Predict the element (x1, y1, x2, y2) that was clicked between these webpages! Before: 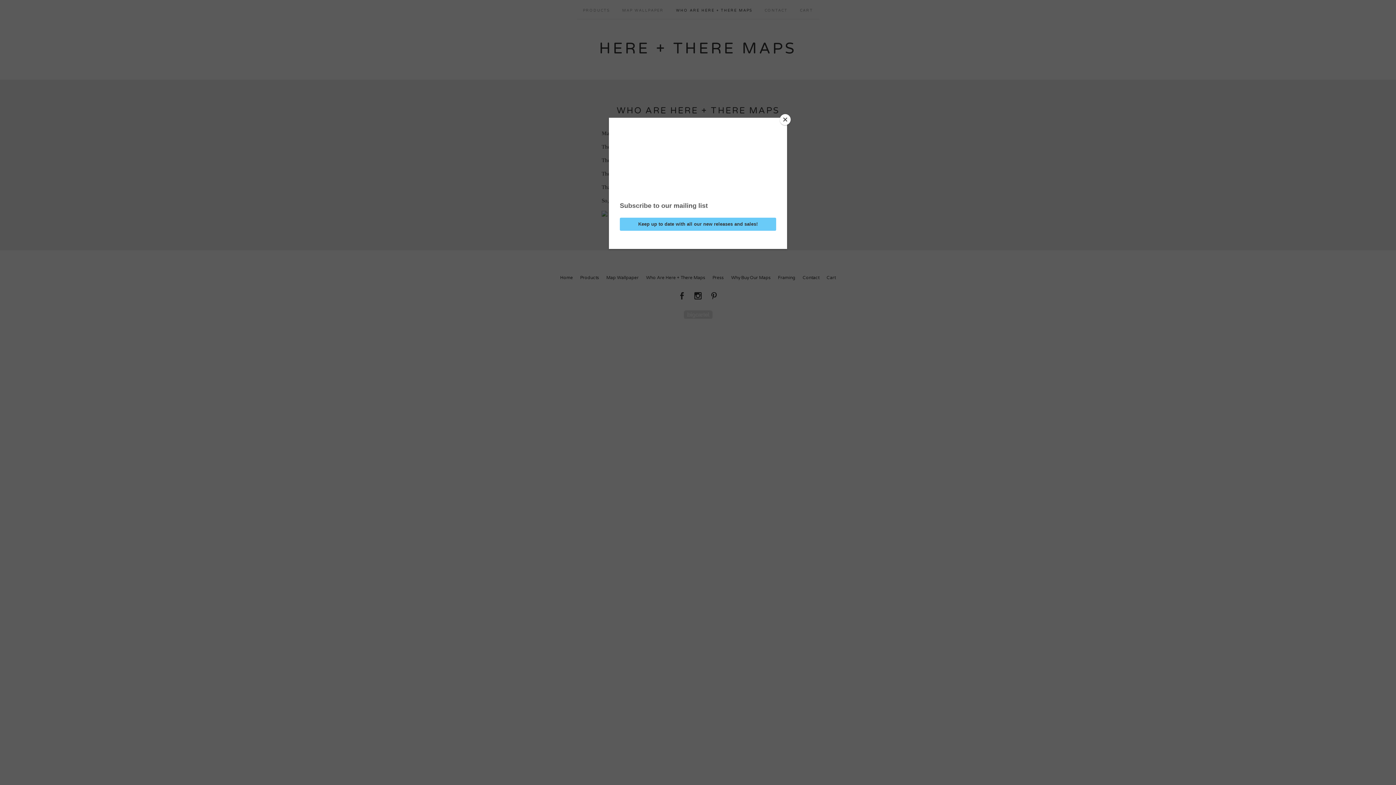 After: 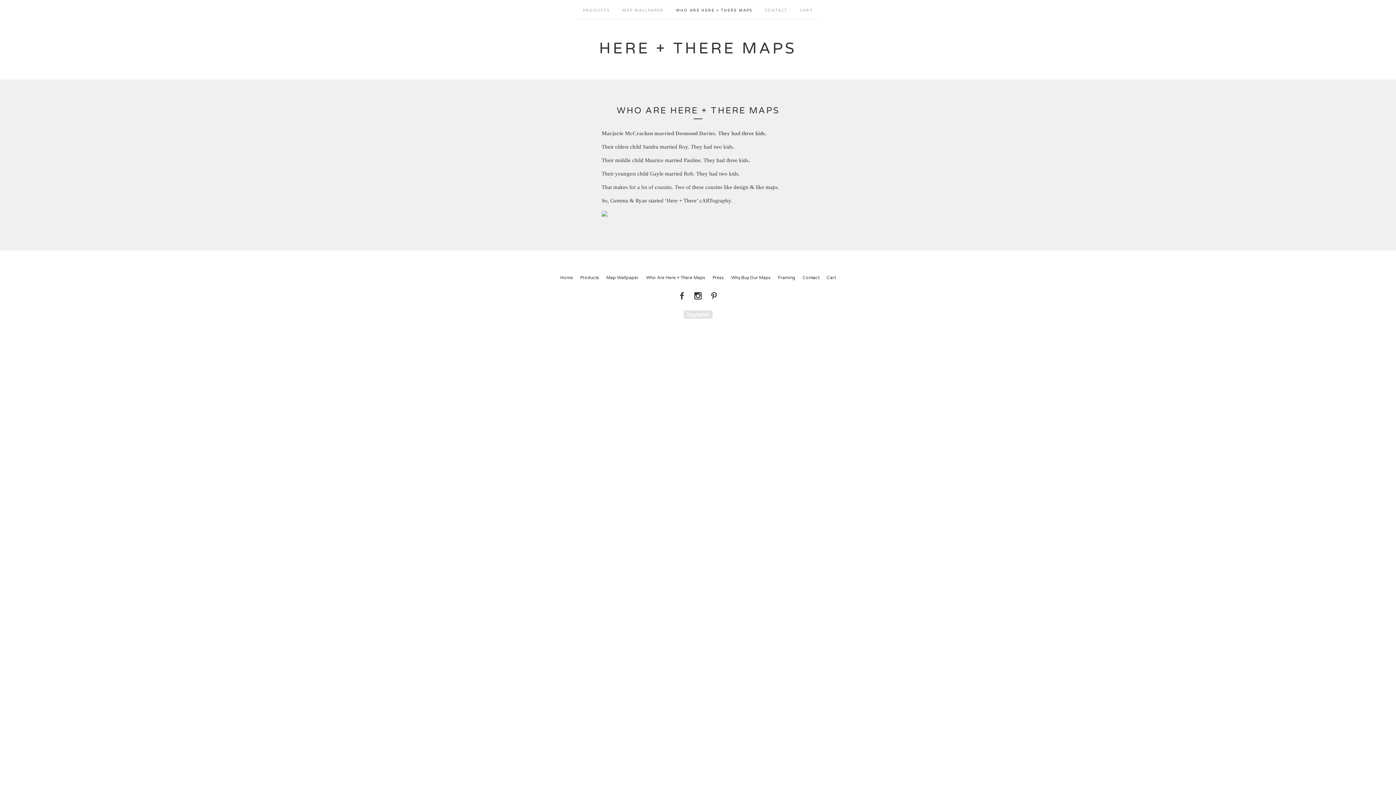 Action: bbox: (780, 114, 790, 125) label: Close